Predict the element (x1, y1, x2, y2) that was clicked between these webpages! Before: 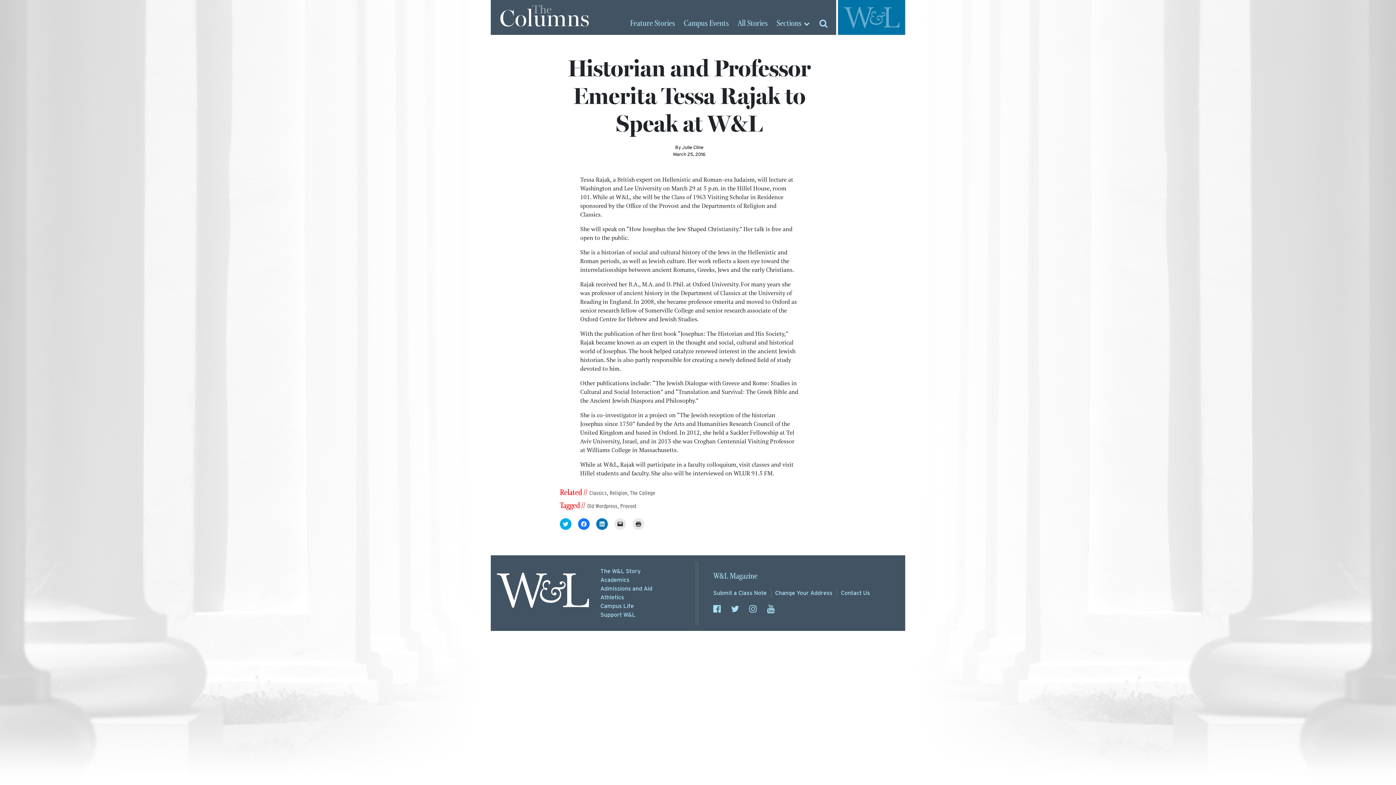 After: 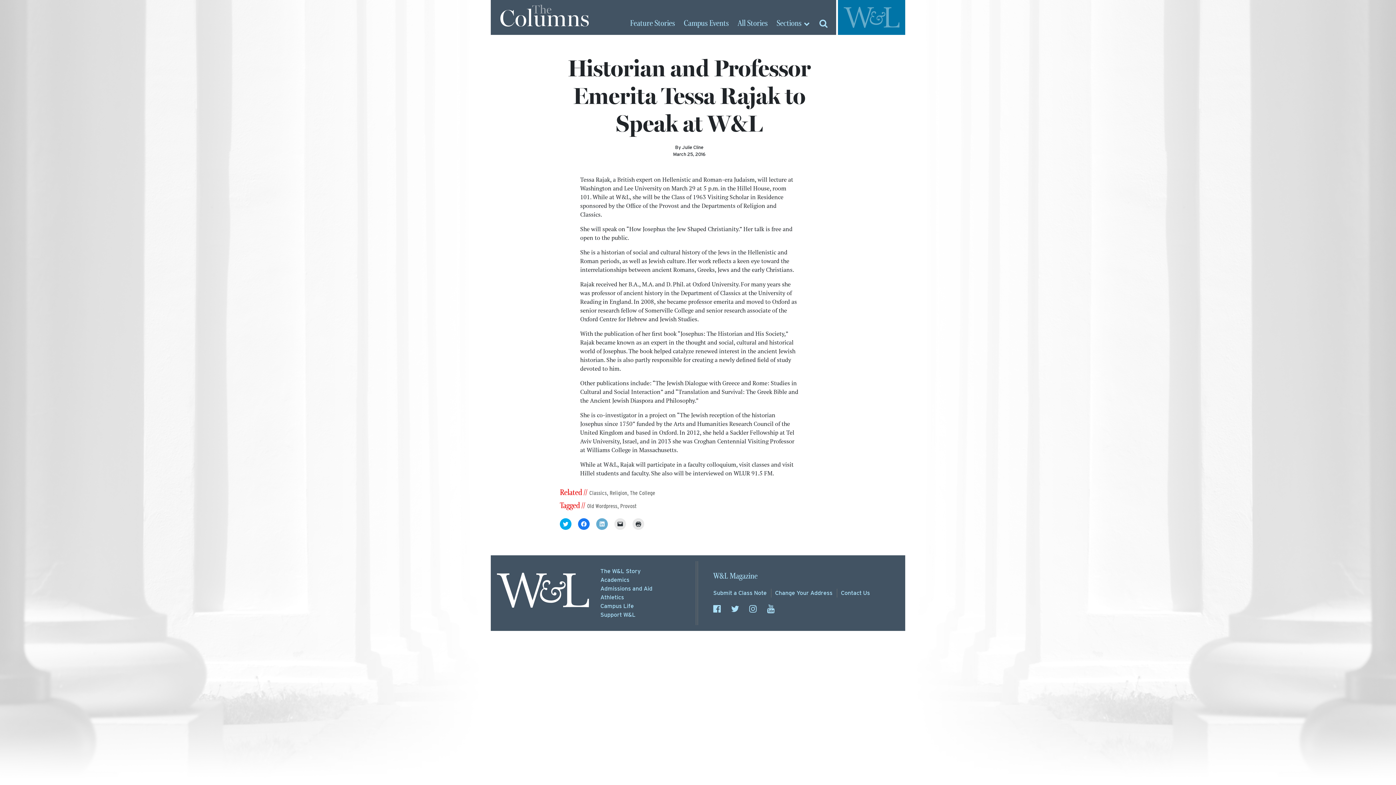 Action: bbox: (596, 518, 608, 530)